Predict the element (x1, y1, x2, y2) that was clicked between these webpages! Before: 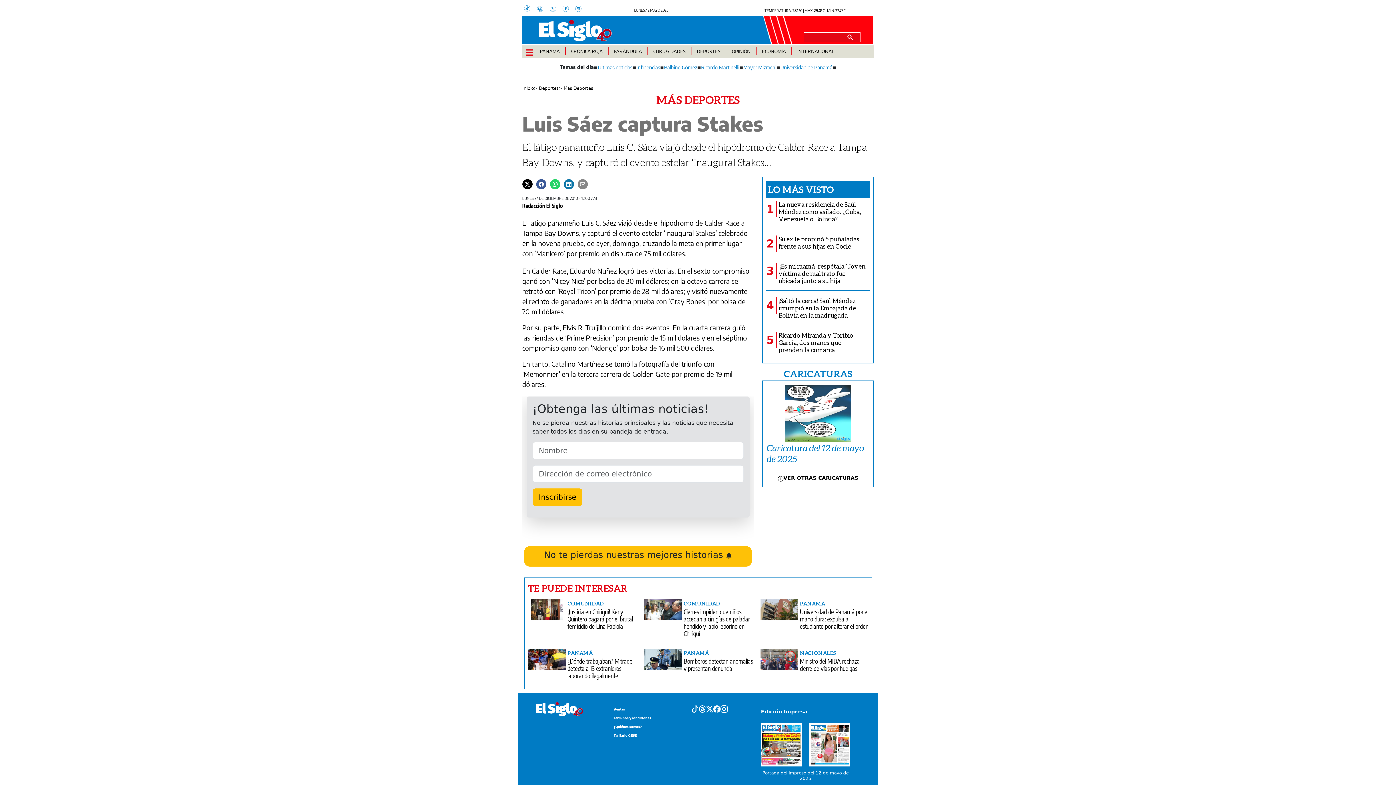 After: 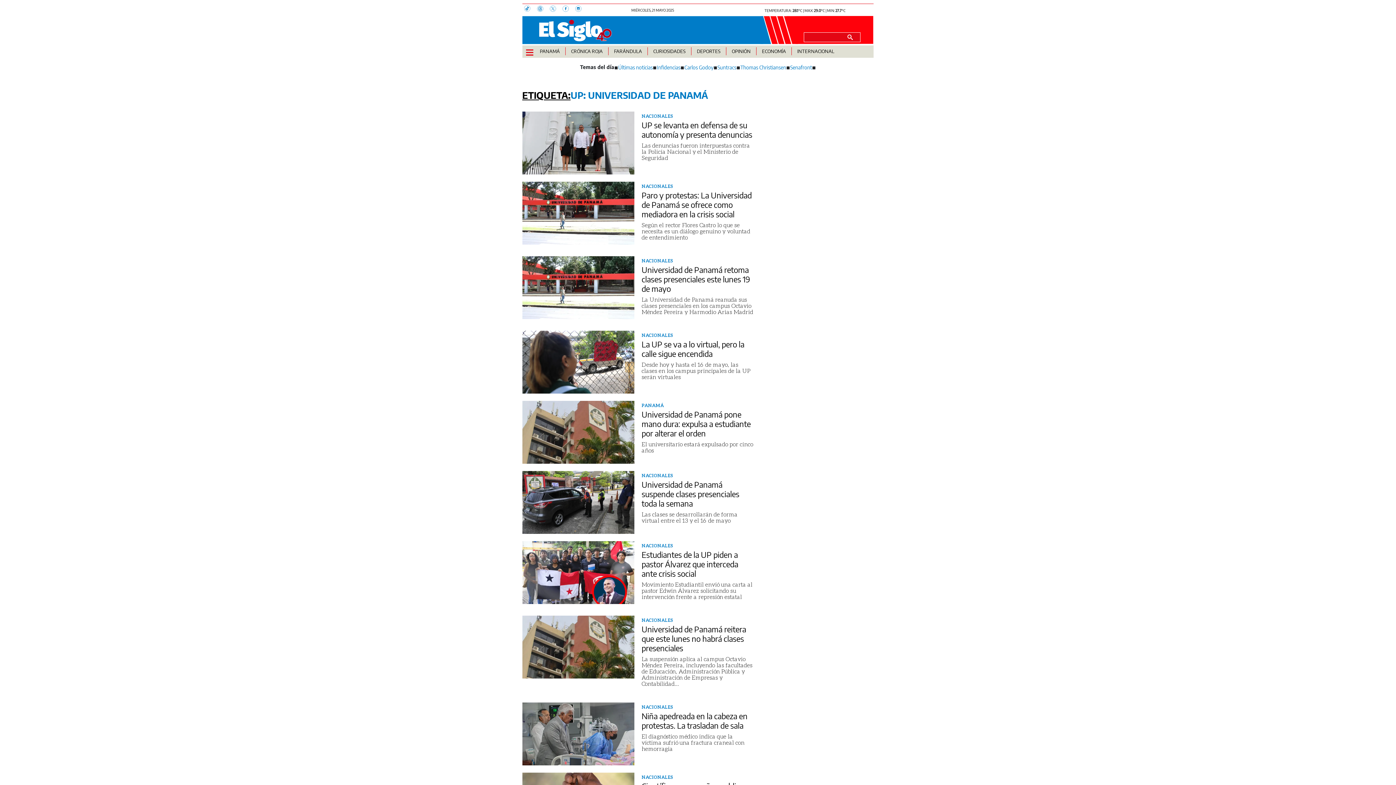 Action: label: Universidad de Panamá bbox: (780, 64, 832, 70)